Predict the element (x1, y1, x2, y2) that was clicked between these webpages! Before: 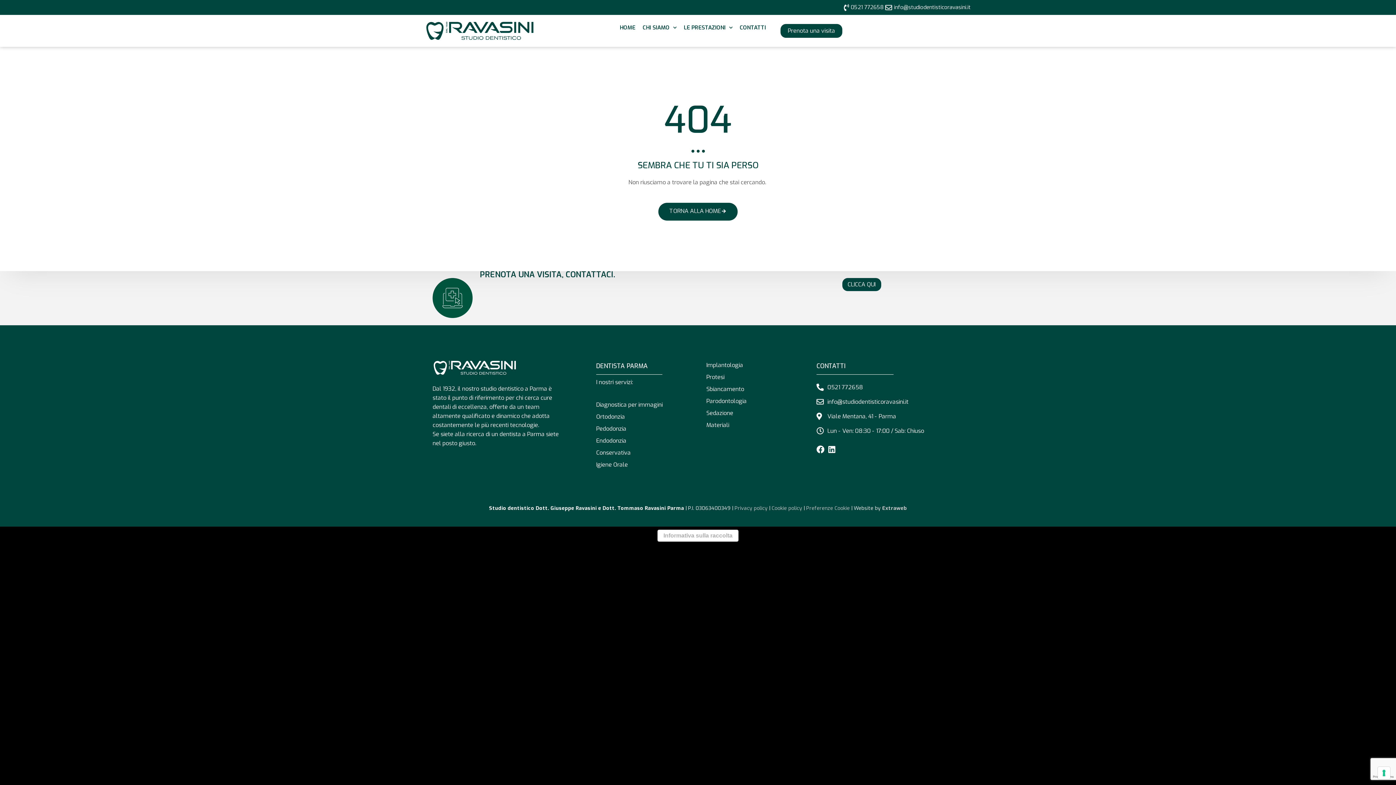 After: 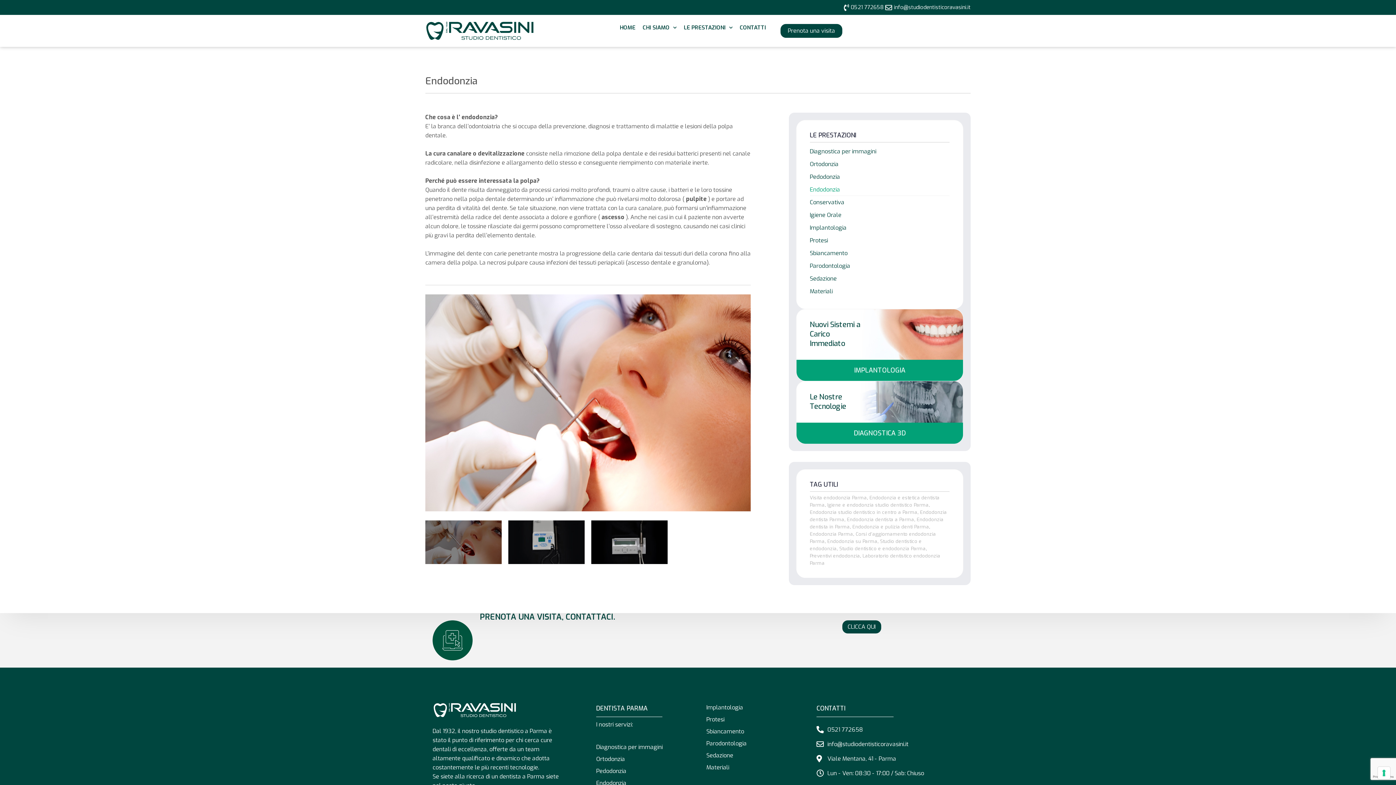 Action: label: Endodonzia bbox: (596, 436, 706, 445)